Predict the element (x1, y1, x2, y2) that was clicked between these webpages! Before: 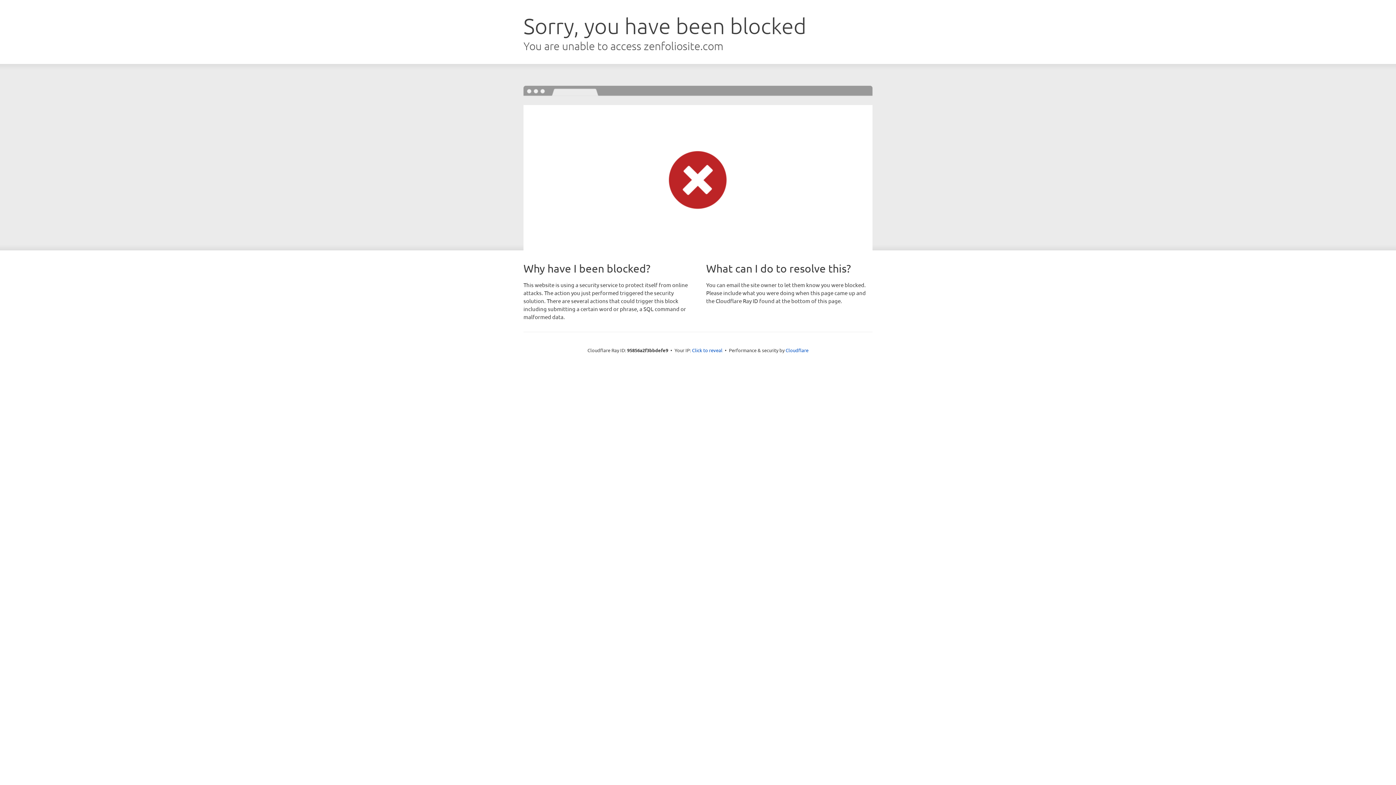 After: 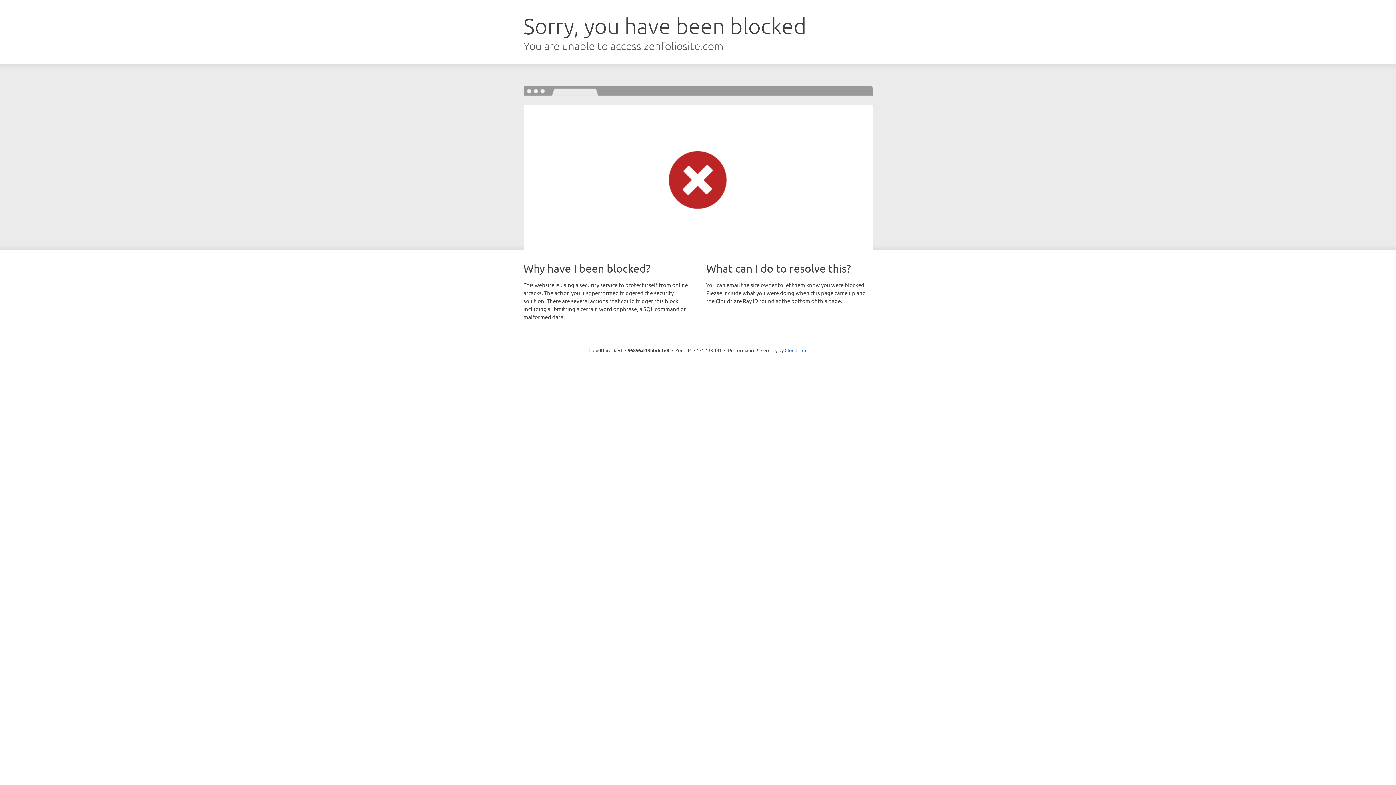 Action: bbox: (692, 346, 722, 353) label: Click to reveal